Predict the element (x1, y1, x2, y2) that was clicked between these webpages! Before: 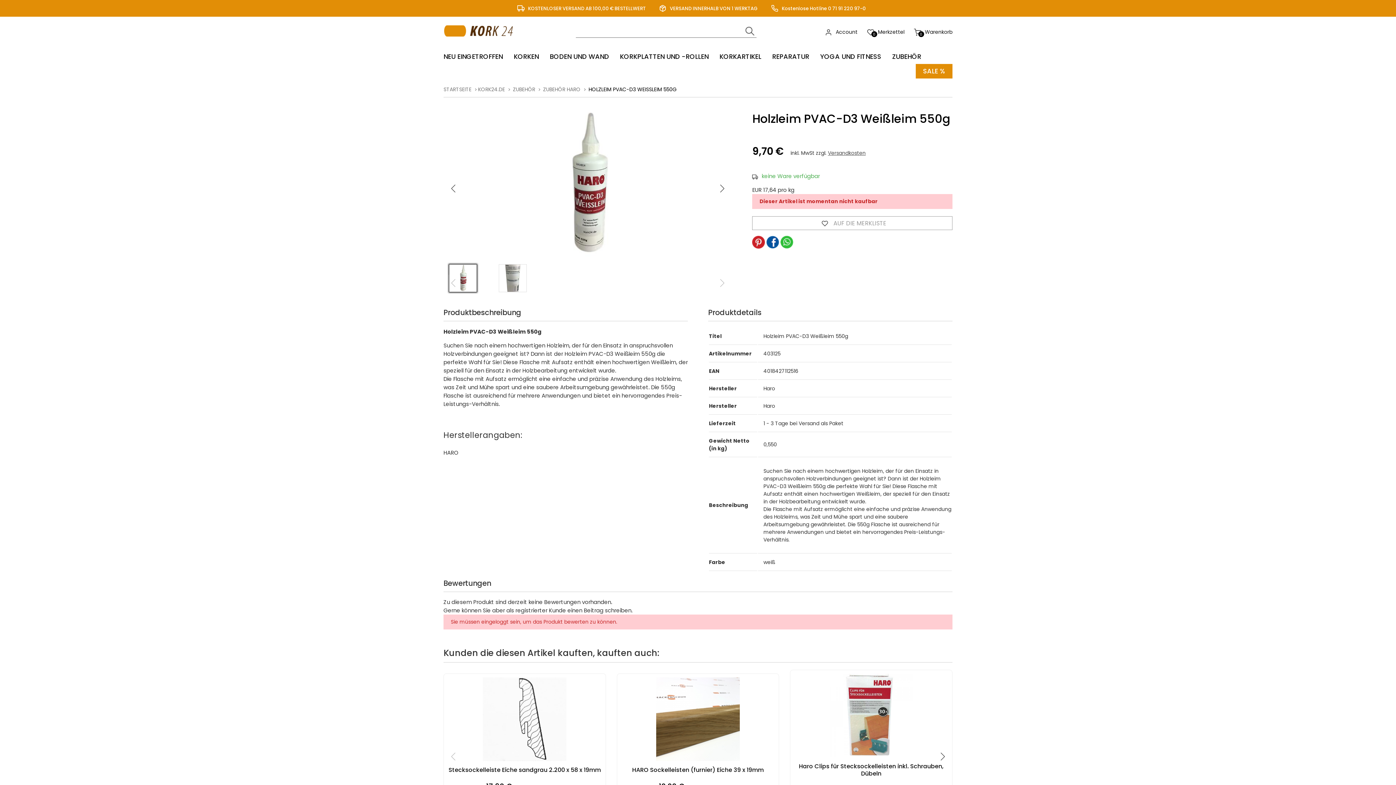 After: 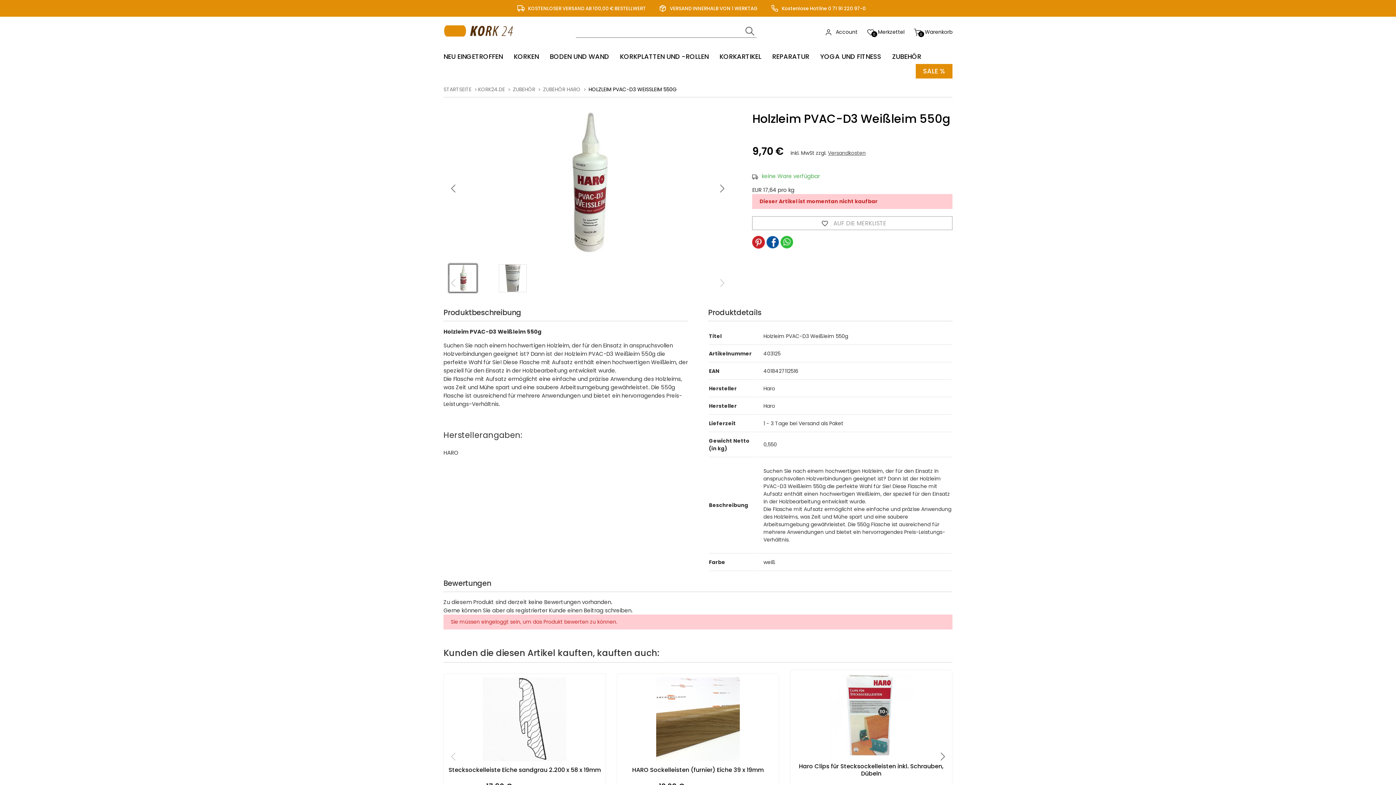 Action: bbox: (780, 242, 793, 250)